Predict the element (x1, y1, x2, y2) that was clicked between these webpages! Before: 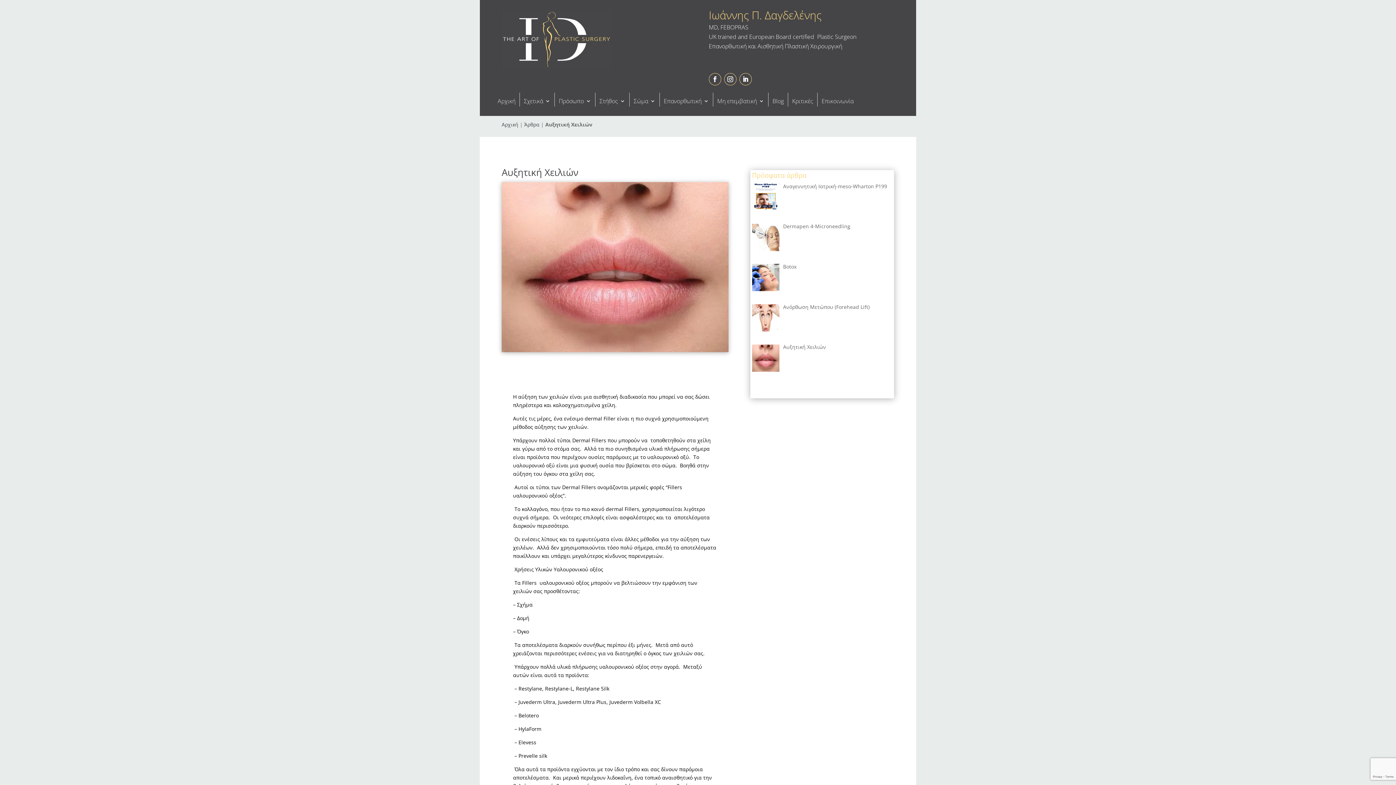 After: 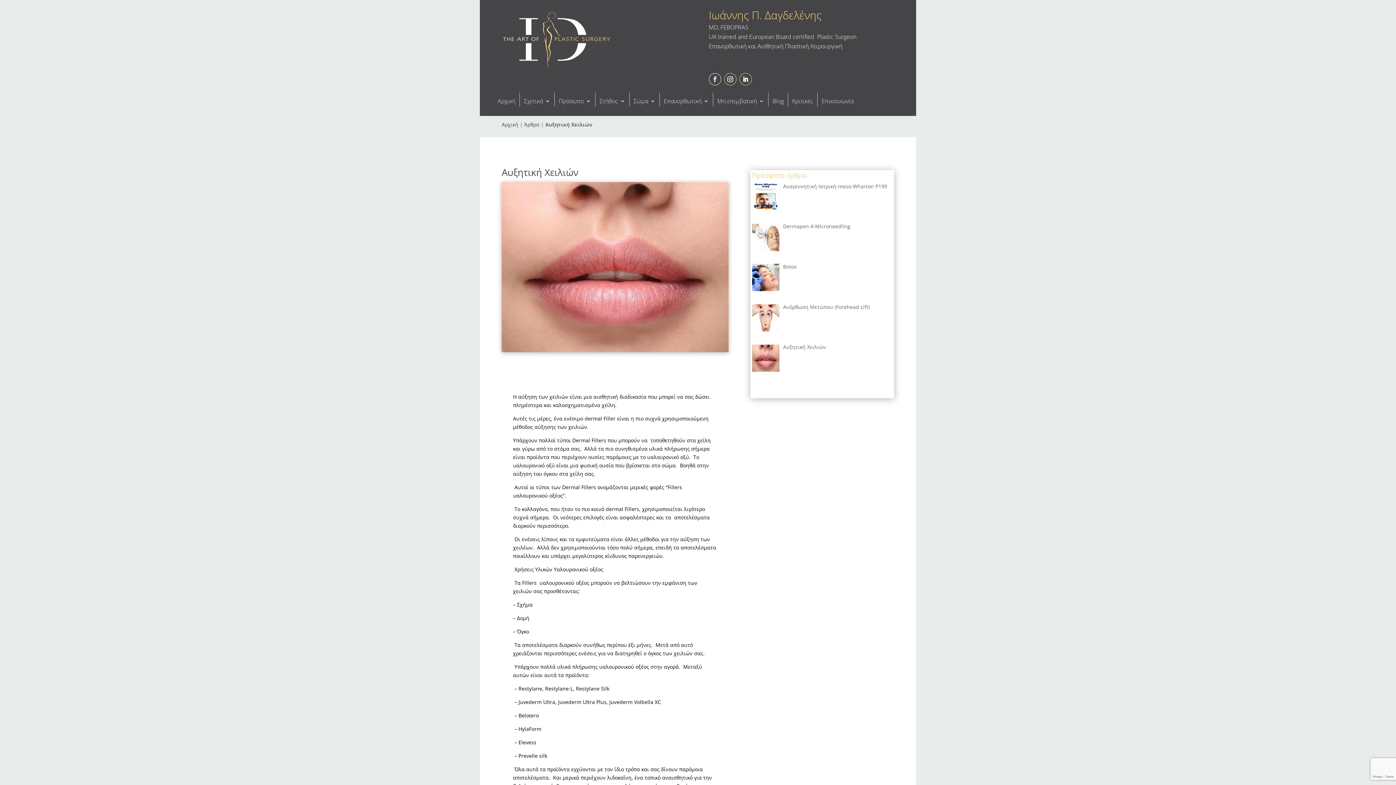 Action: bbox: (708, 72, 721, 85)